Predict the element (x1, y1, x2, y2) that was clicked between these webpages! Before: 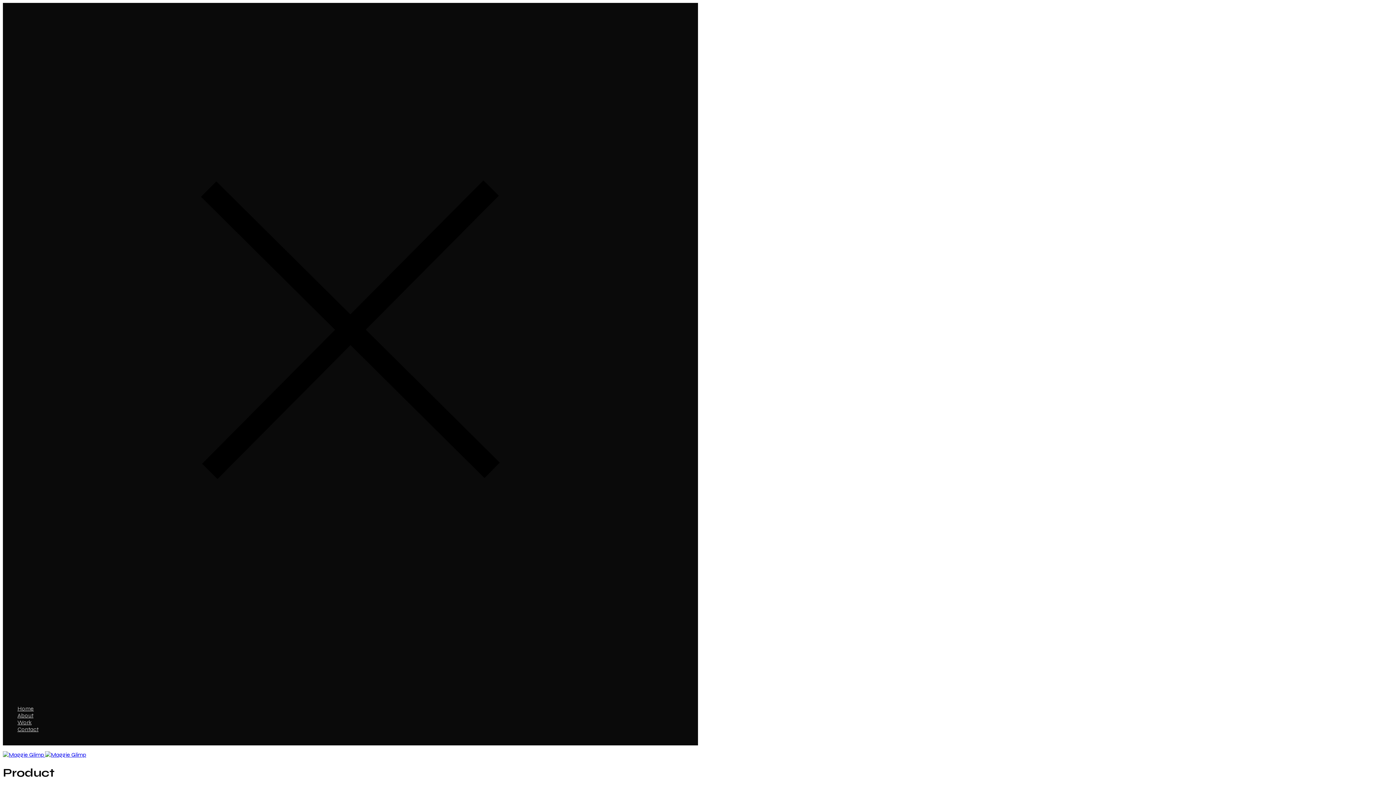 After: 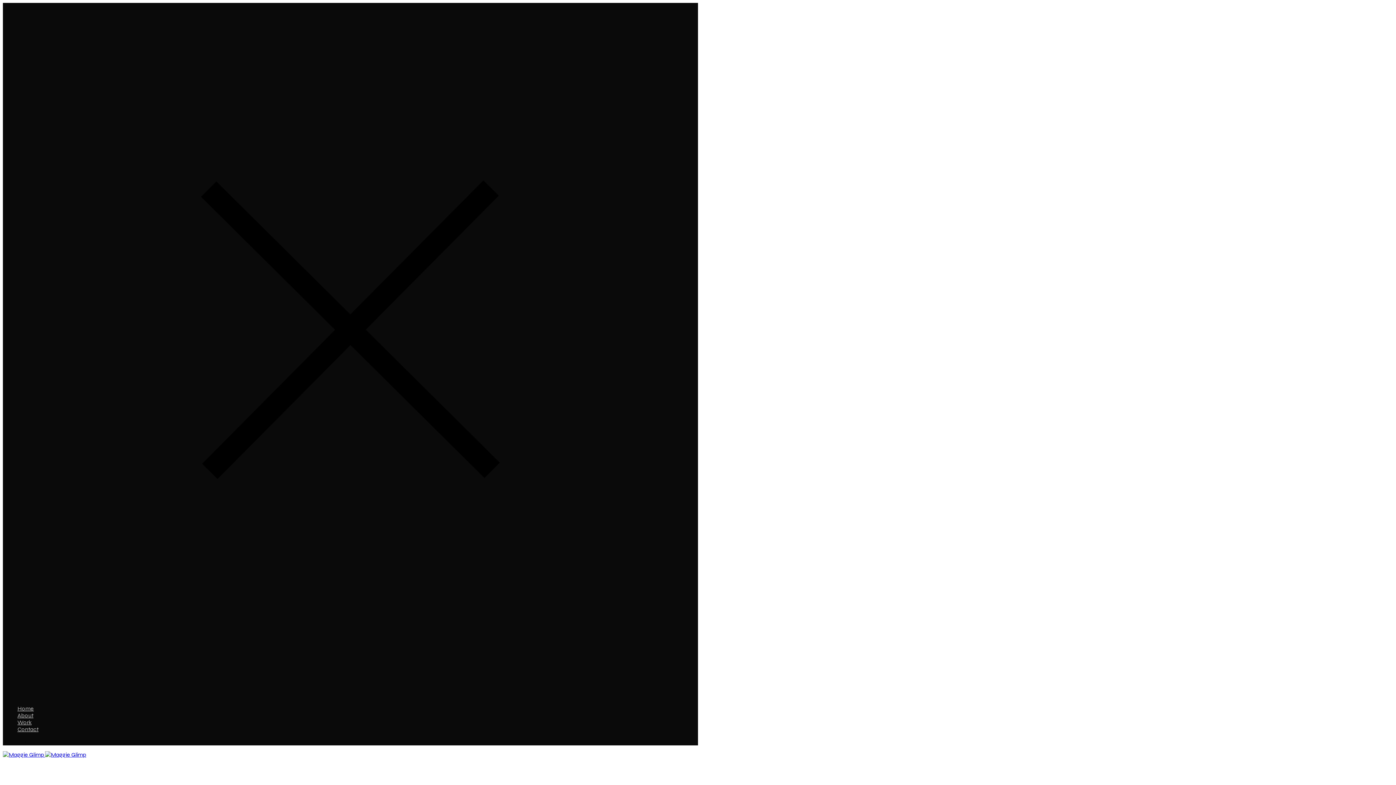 Action: label: Home bbox: (17, 705, 33, 712)